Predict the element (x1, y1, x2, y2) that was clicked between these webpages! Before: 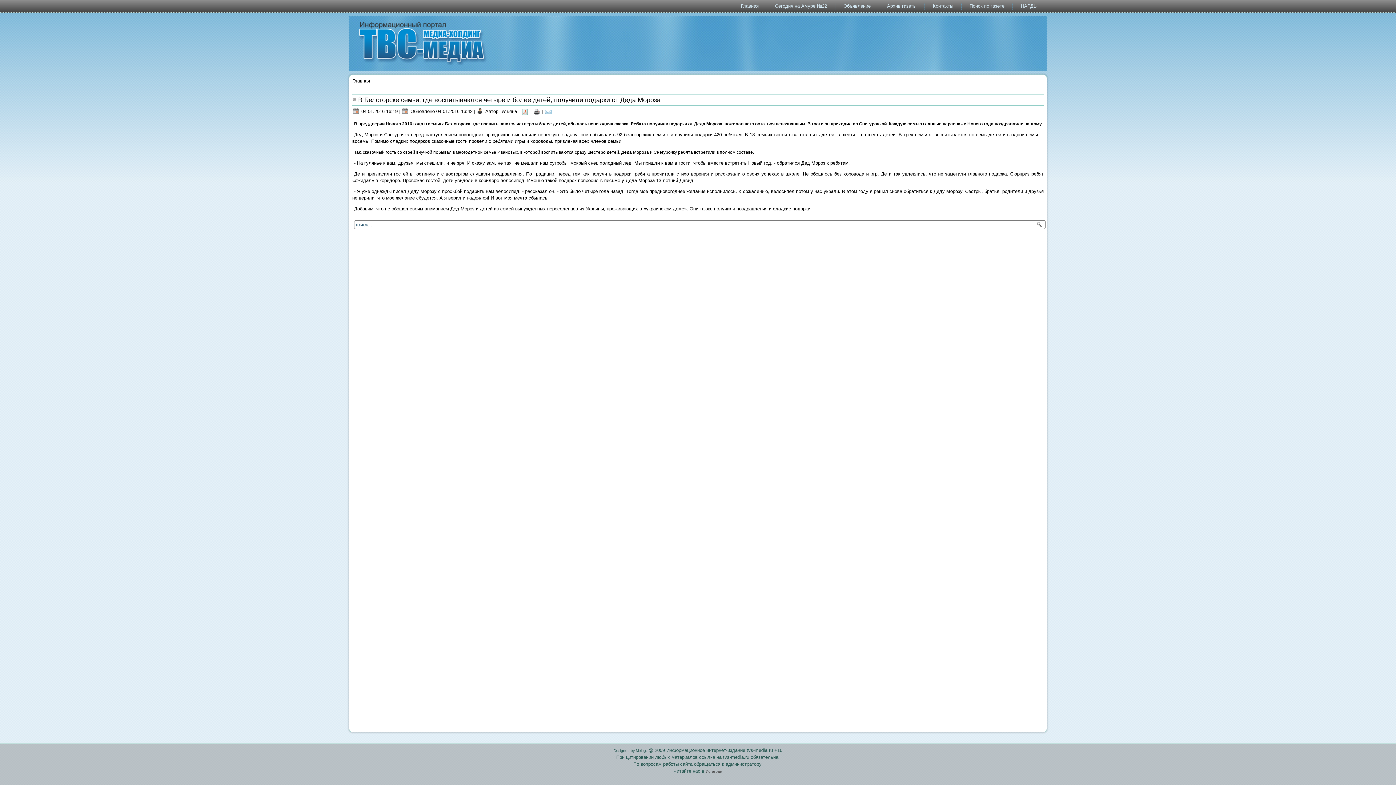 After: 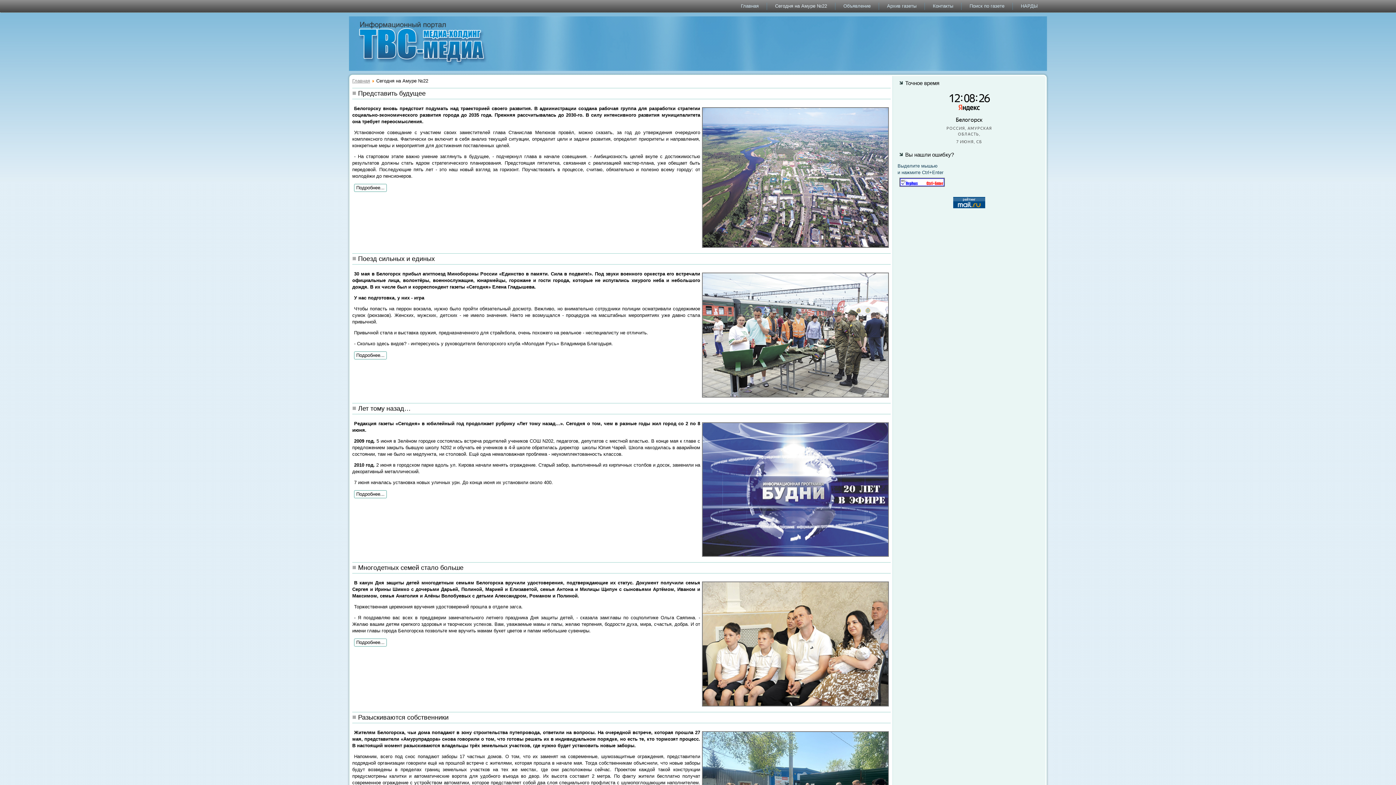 Action: bbox: (769, 0, 833, 12) label: Сегодня на Амуре №22